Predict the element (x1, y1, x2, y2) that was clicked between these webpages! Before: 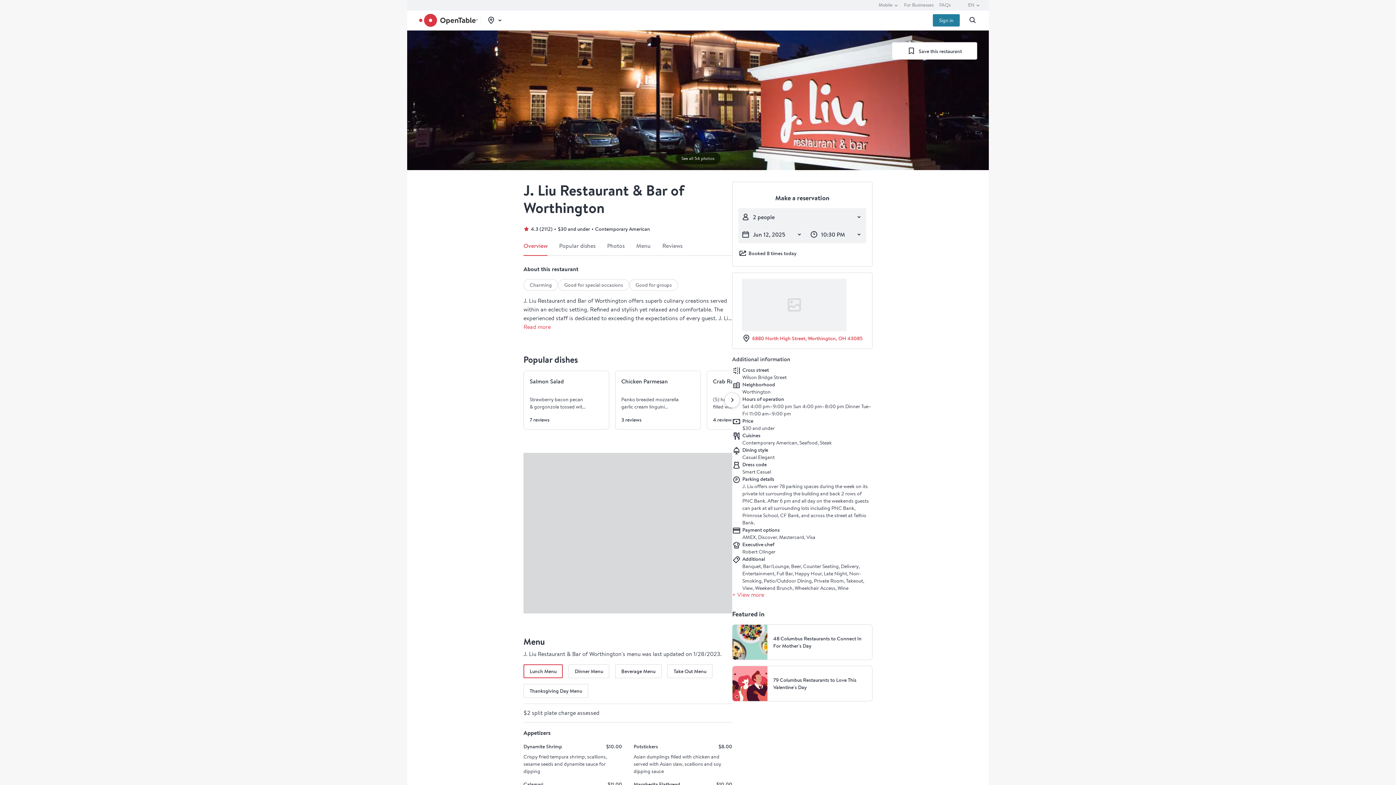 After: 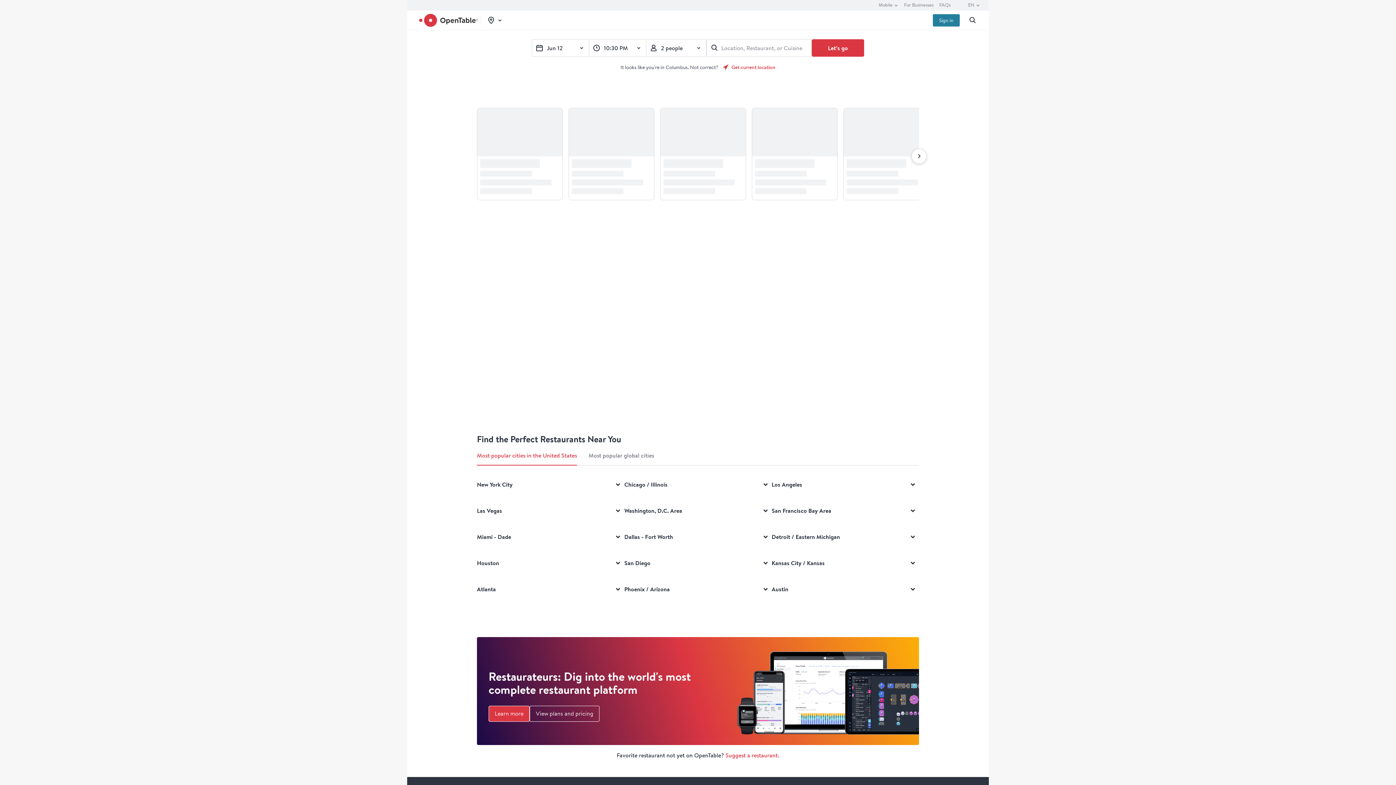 Action: bbox: (418, 10, 477, 30)